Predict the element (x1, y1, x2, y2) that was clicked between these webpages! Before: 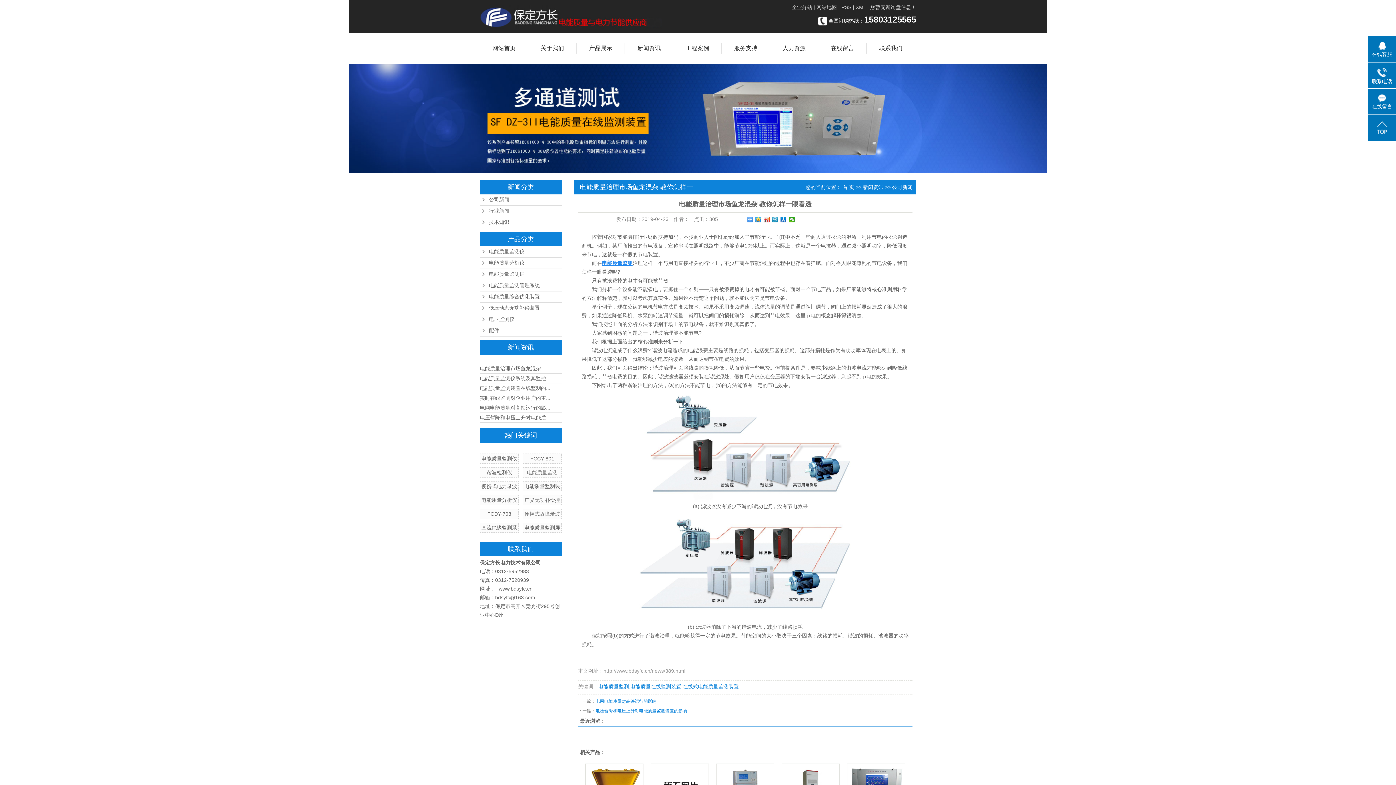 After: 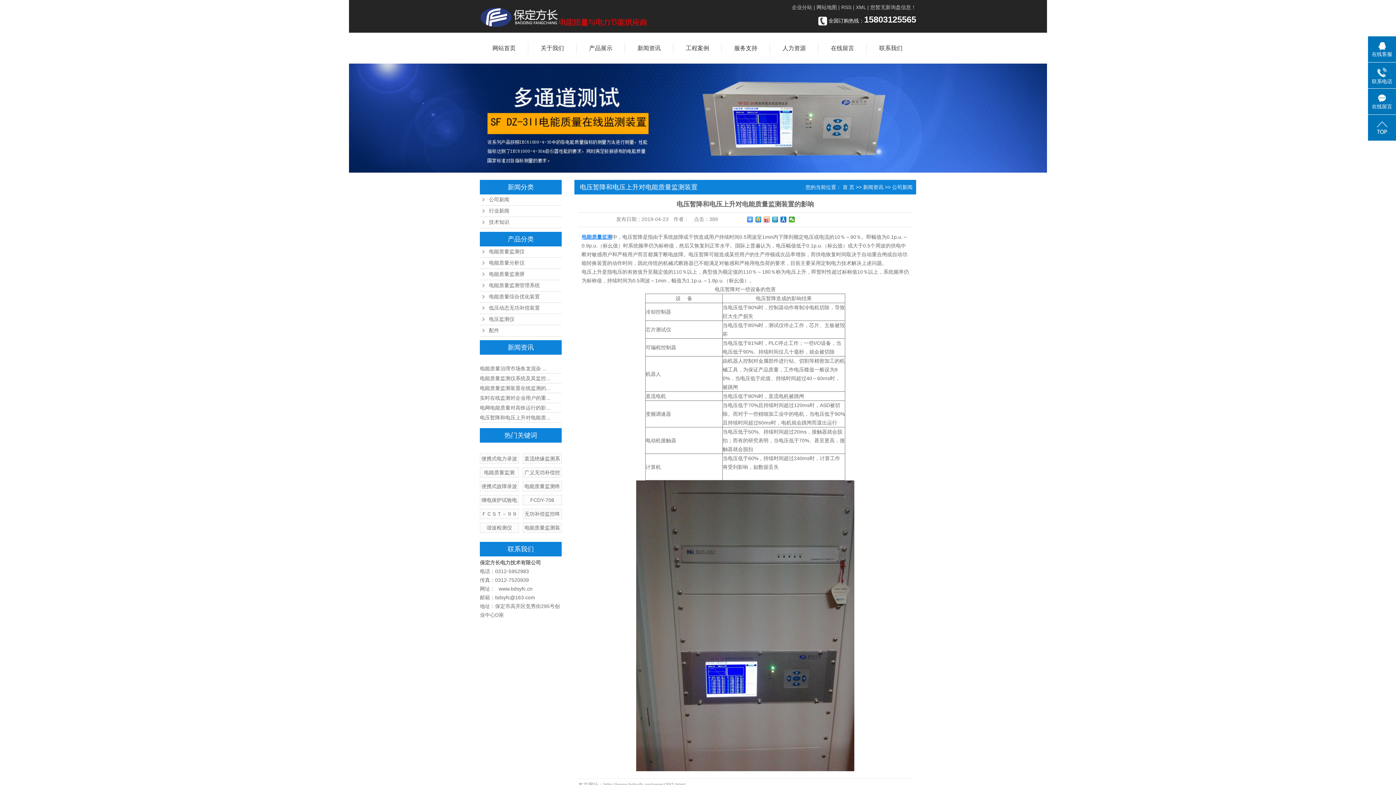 Action: bbox: (595, 708, 687, 713) label: 电压暂降和电压上升对电能质量监测装置的影响